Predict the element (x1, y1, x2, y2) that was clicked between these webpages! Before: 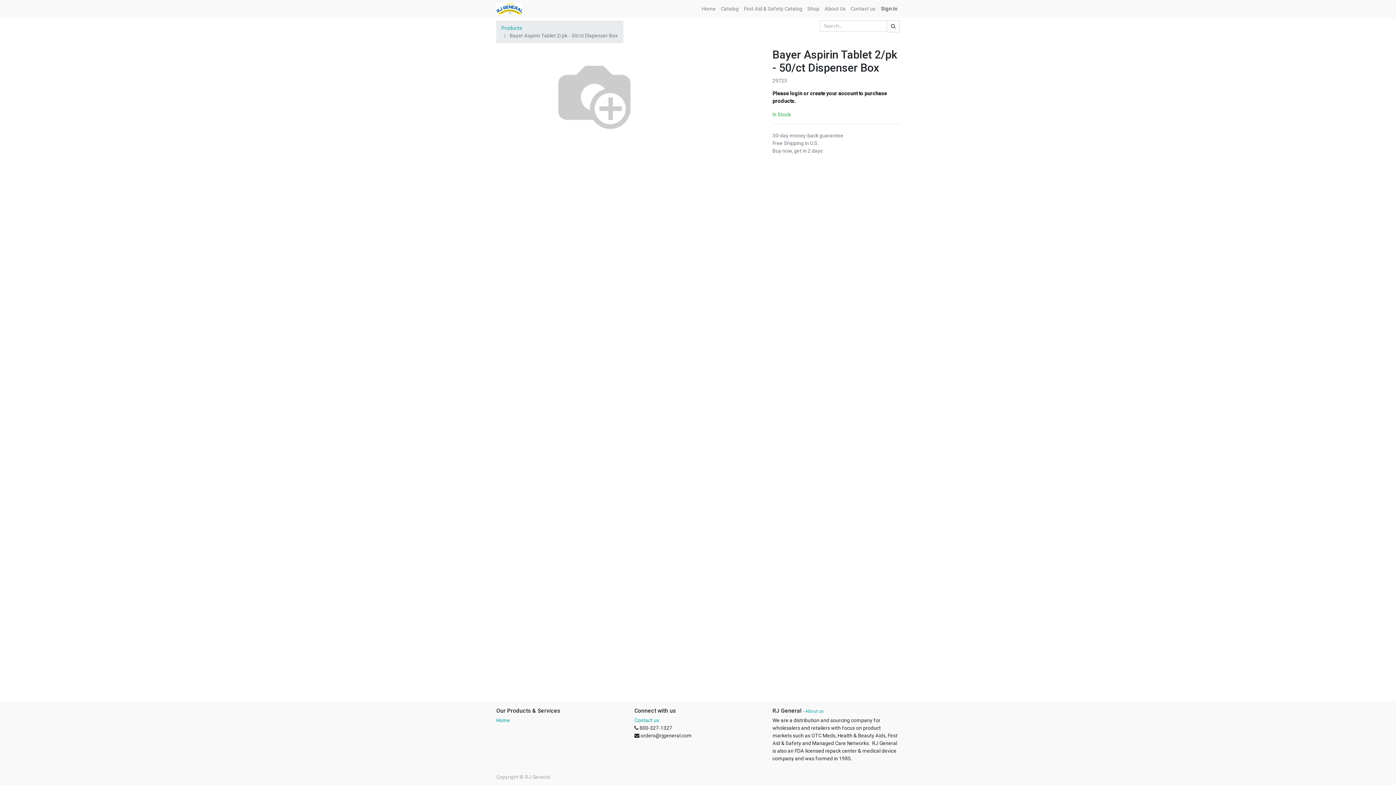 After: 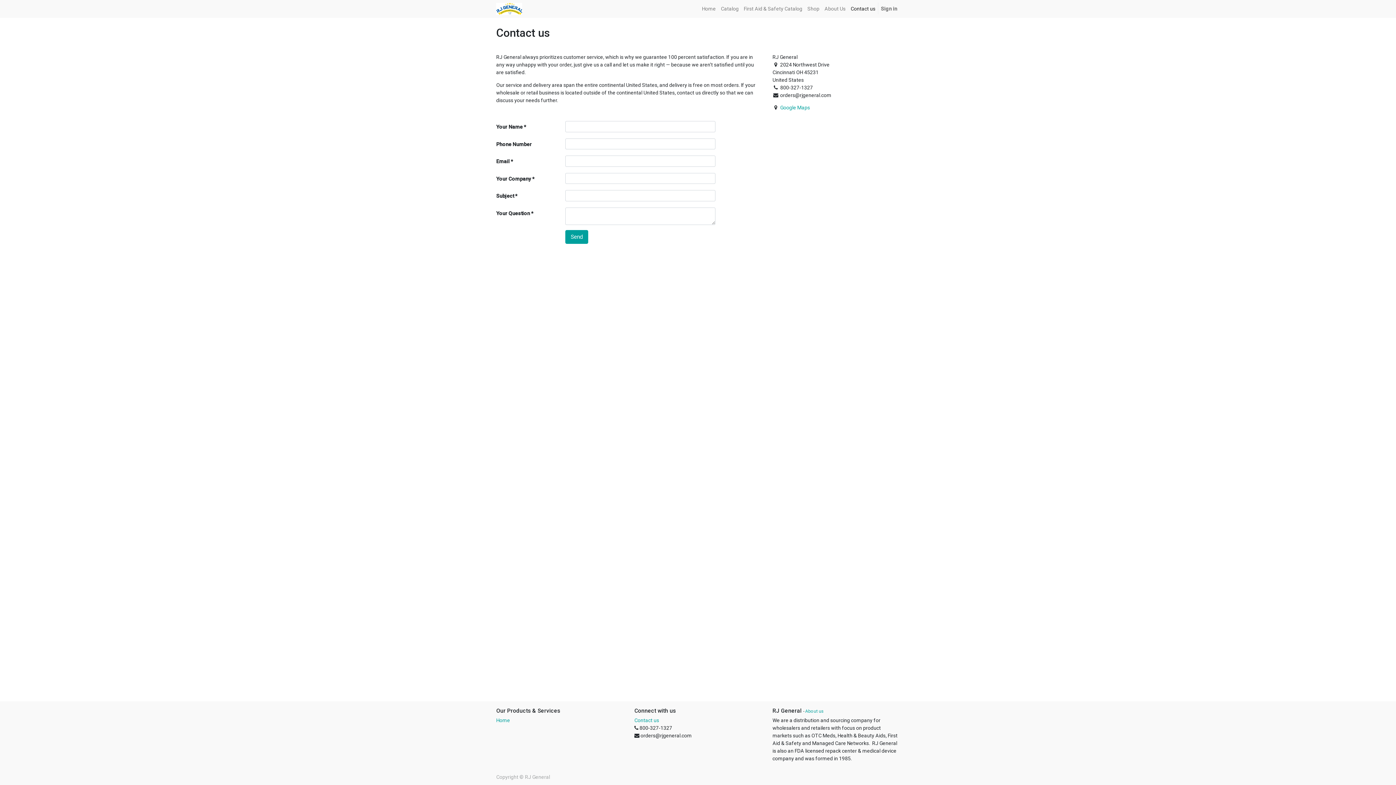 Action: label: Contact us bbox: (634, 717, 659, 723)